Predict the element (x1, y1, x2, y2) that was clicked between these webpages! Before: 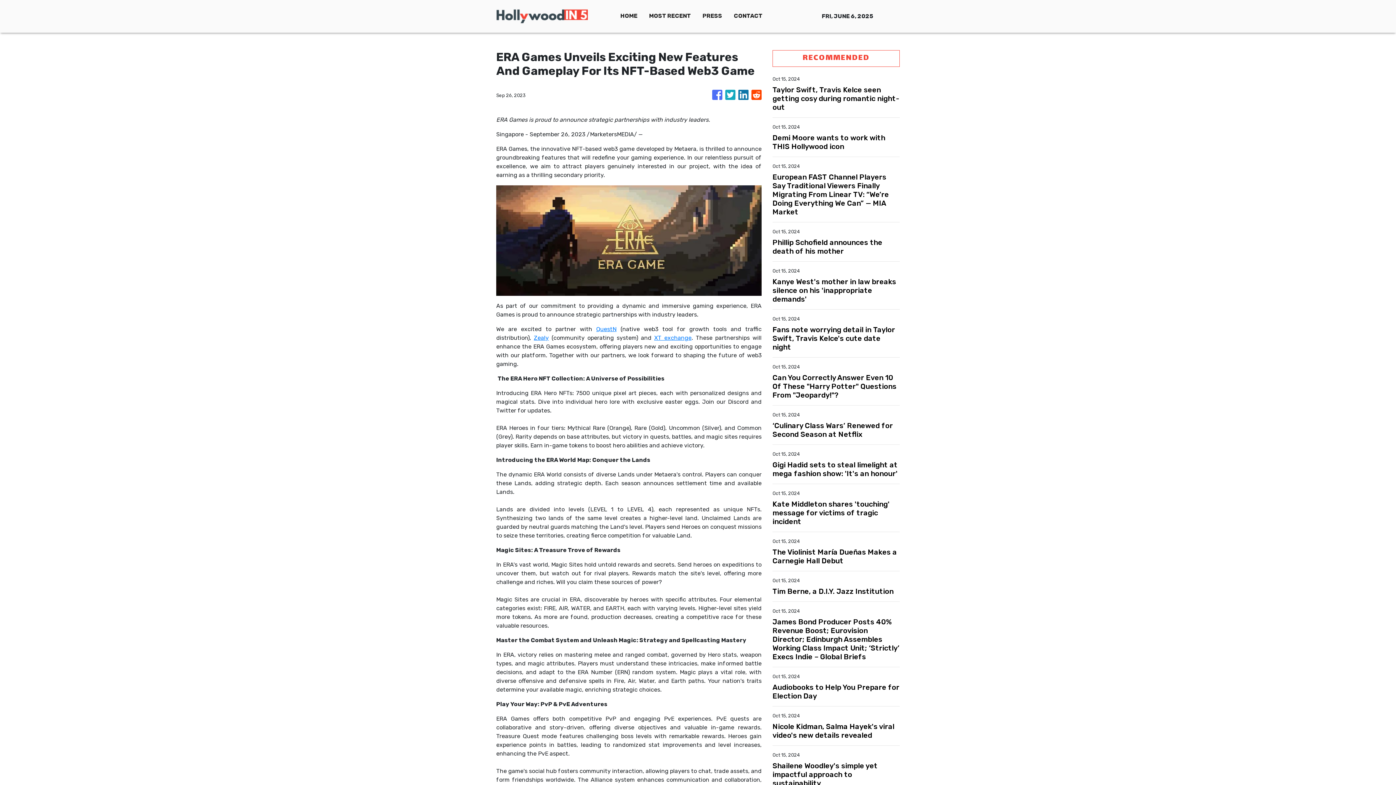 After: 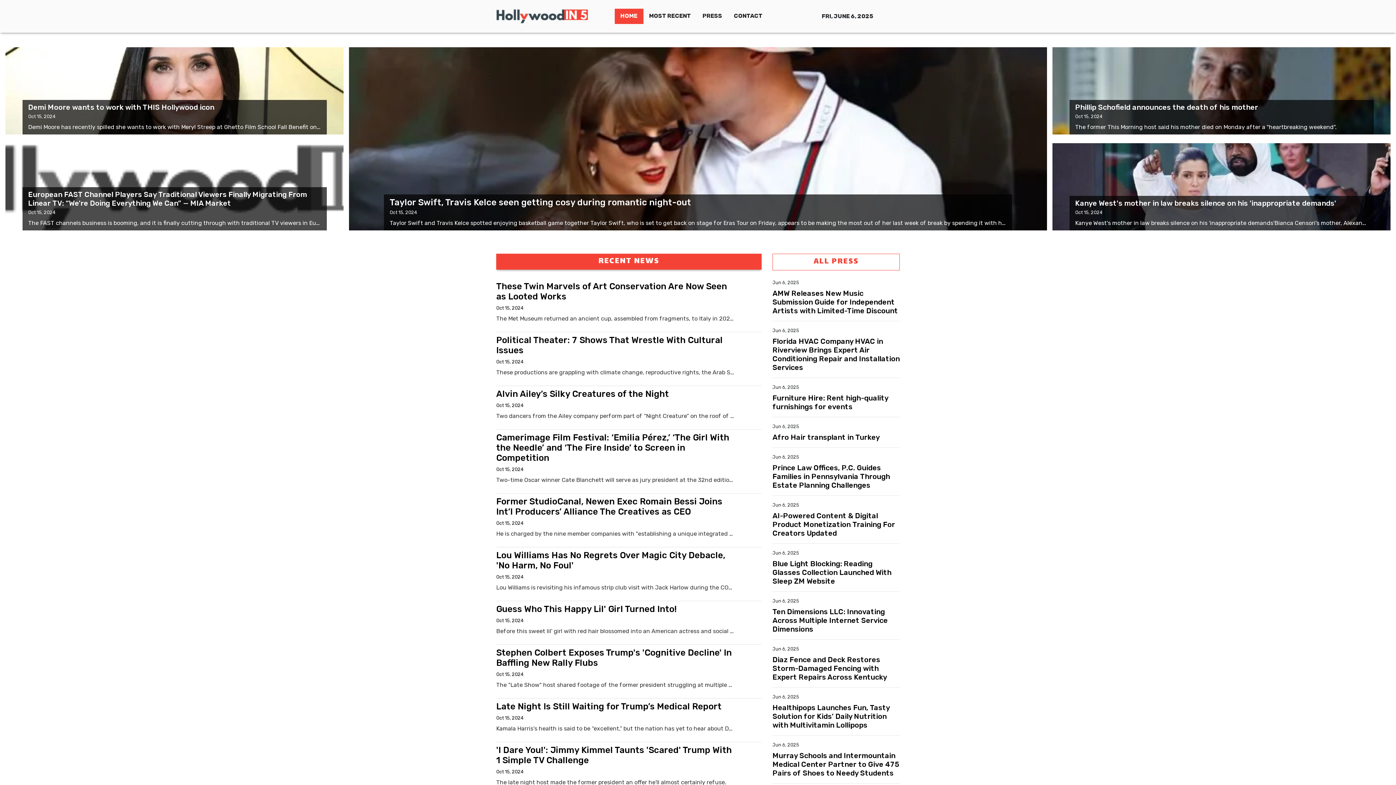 Action: label: HOME bbox: (614, 8, 643, 24)